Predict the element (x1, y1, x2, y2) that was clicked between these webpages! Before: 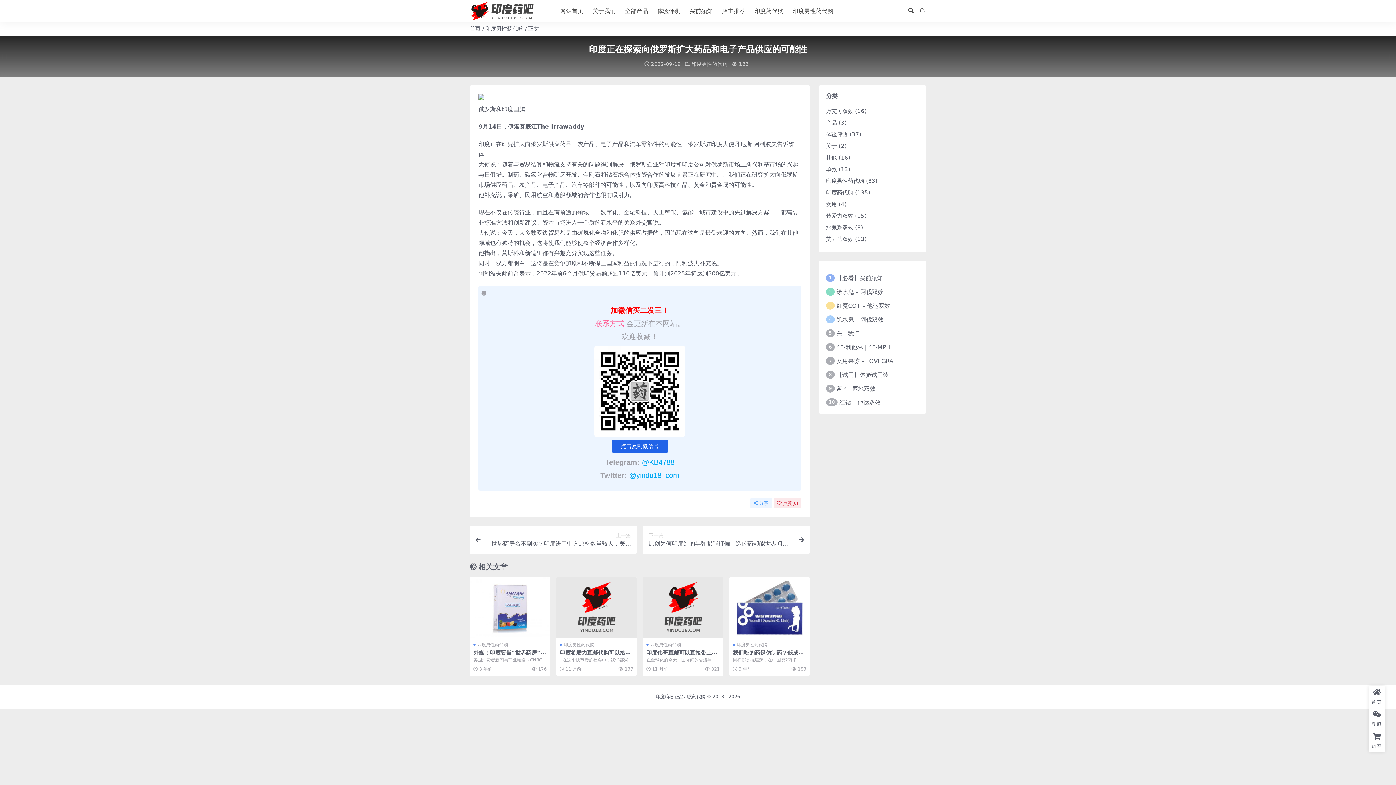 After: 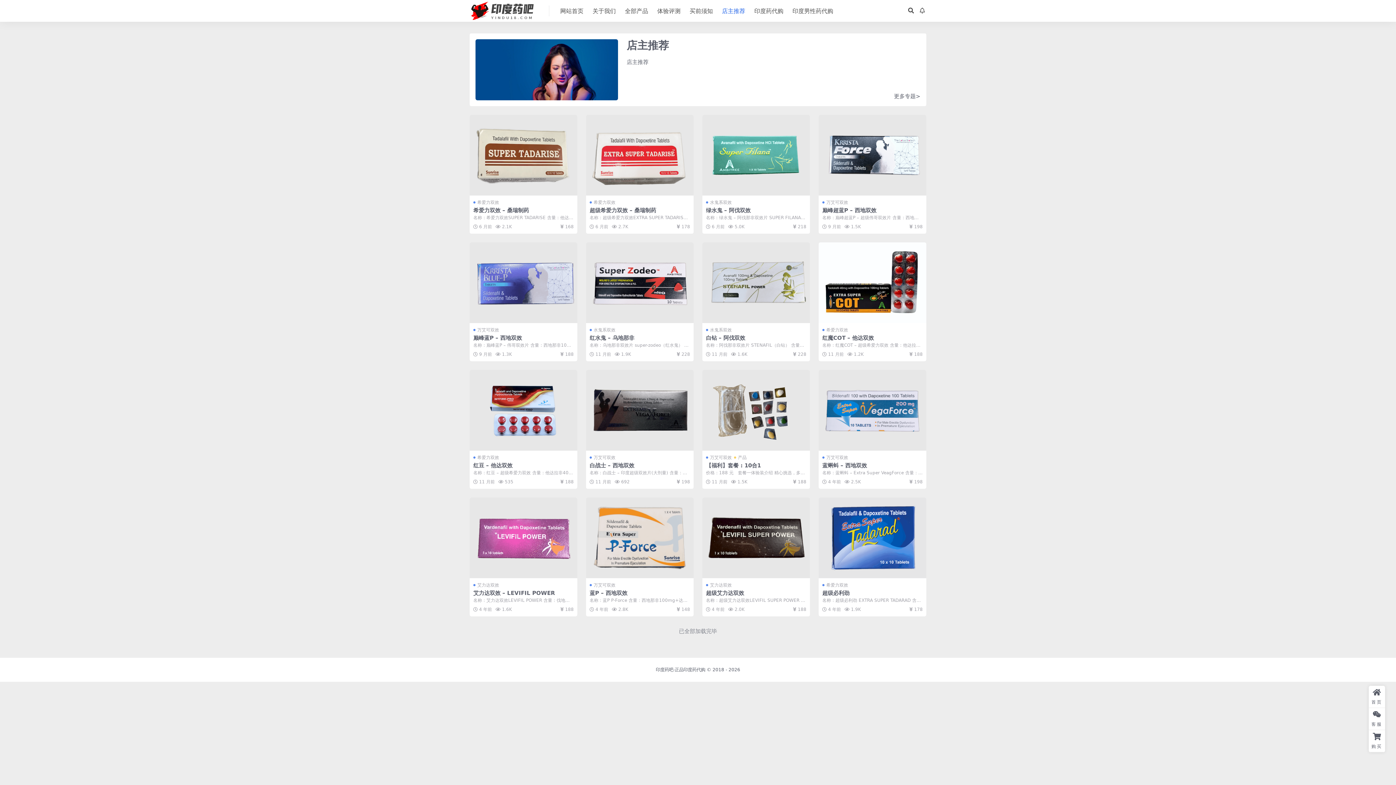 Action: label: 店主推荐 bbox: (722, 0, 745, 22)